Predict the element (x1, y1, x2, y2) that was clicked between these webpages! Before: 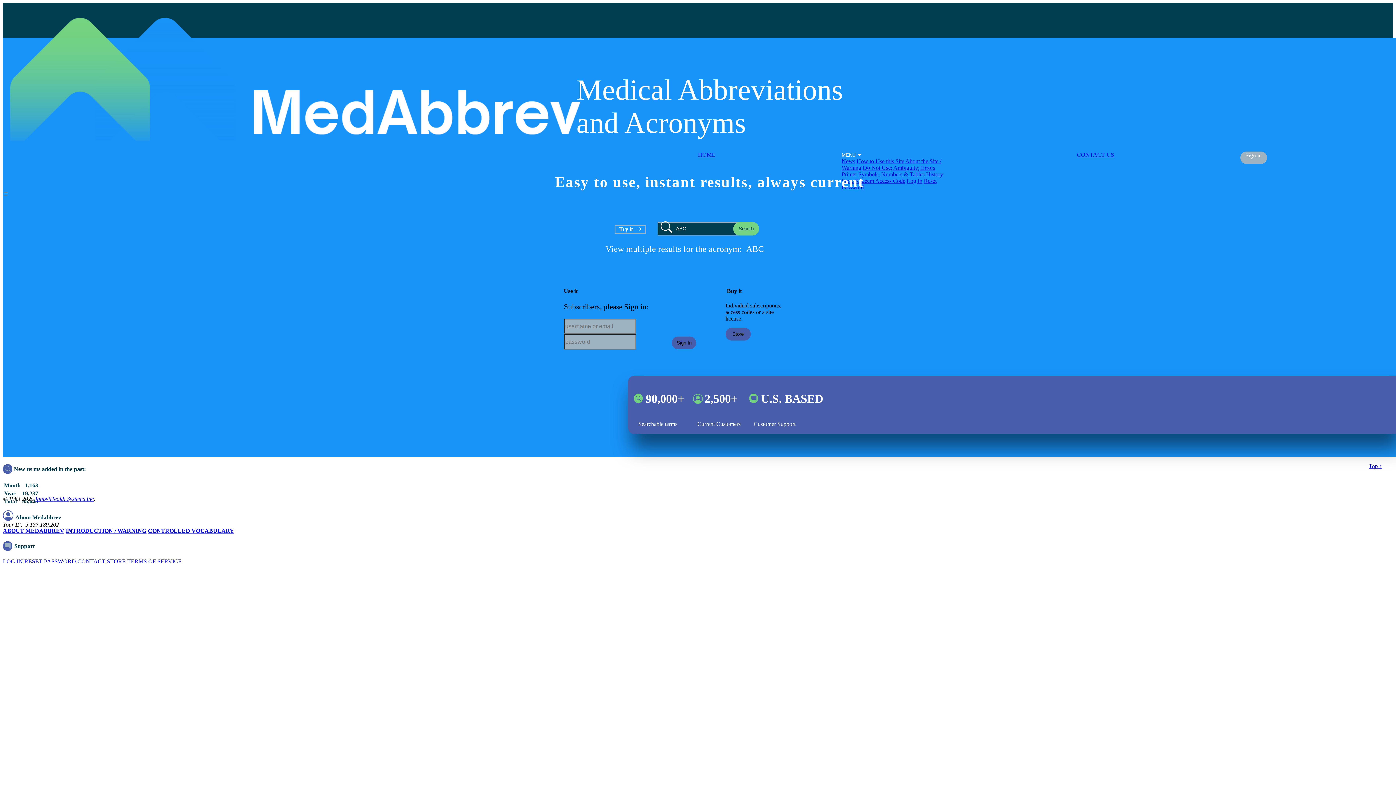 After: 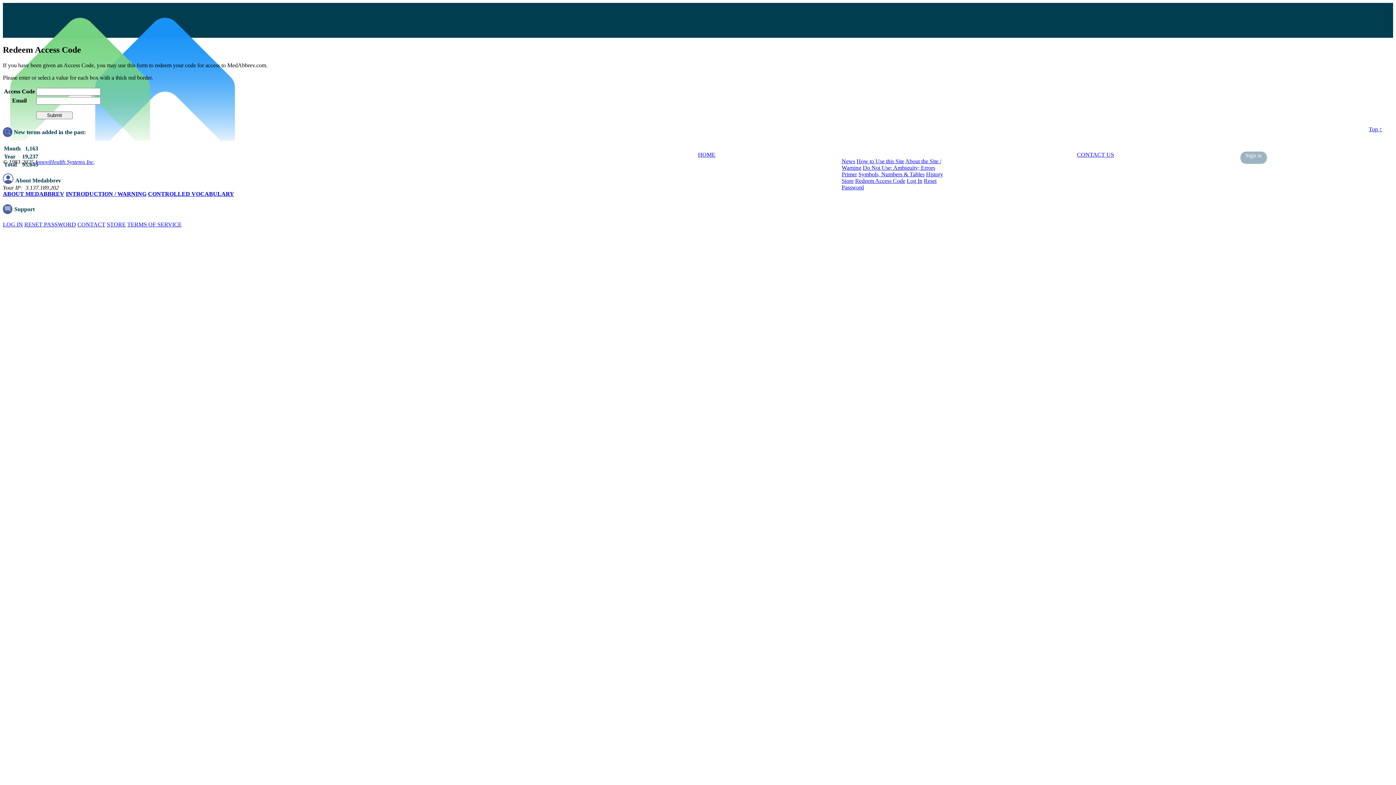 Action: bbox: (855, 177, 905, 184) label: Redeem Access Code